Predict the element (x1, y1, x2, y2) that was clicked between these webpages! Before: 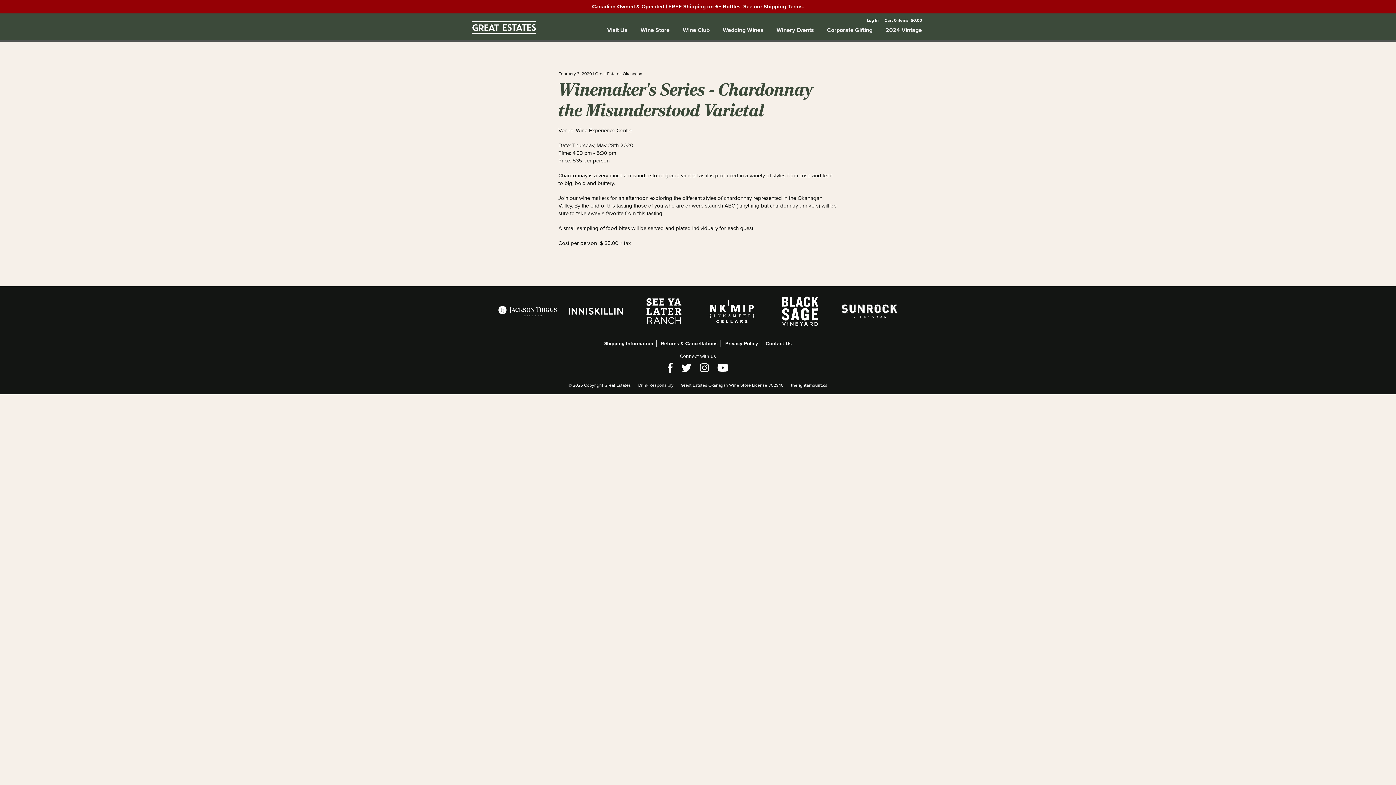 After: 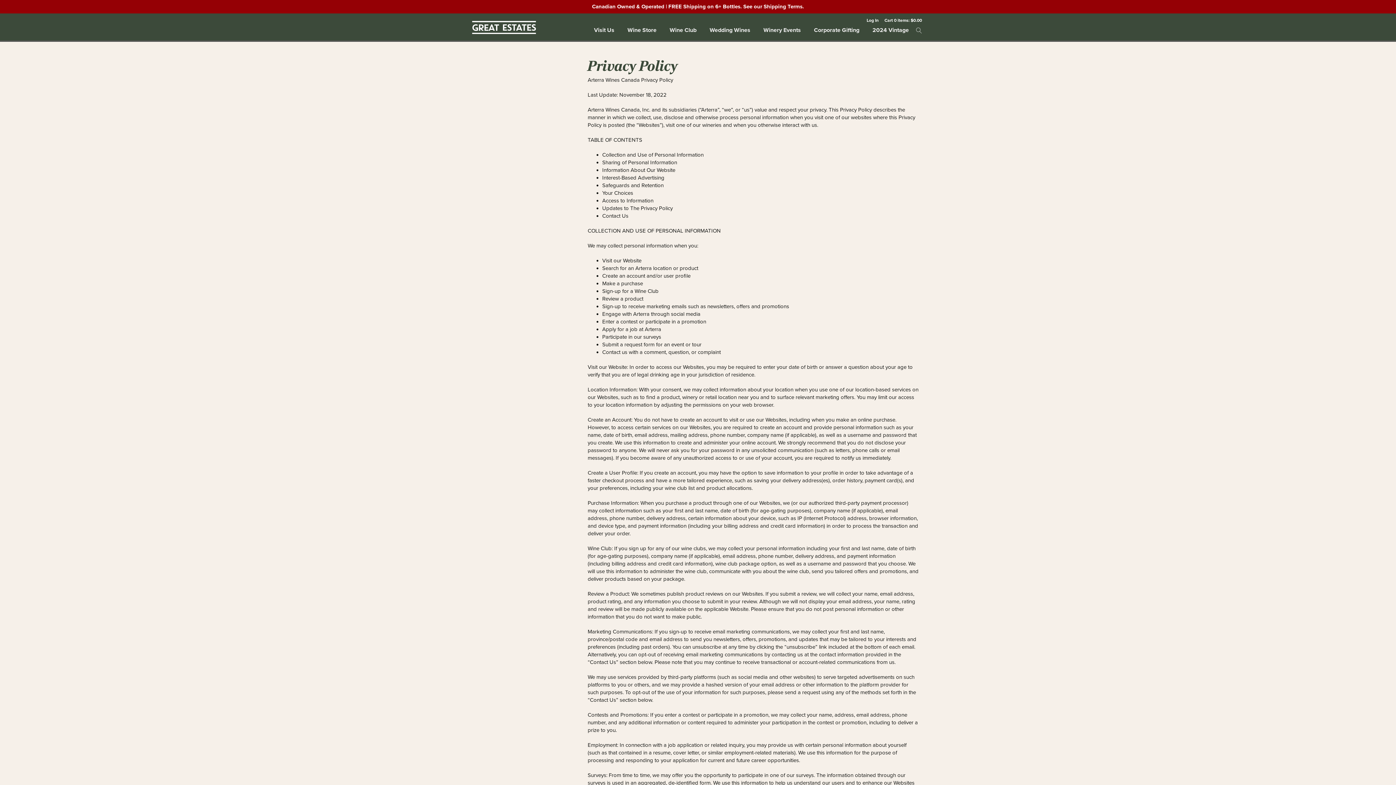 Action: bbox: (725, 340, 758, 347) label: Privacy Policy